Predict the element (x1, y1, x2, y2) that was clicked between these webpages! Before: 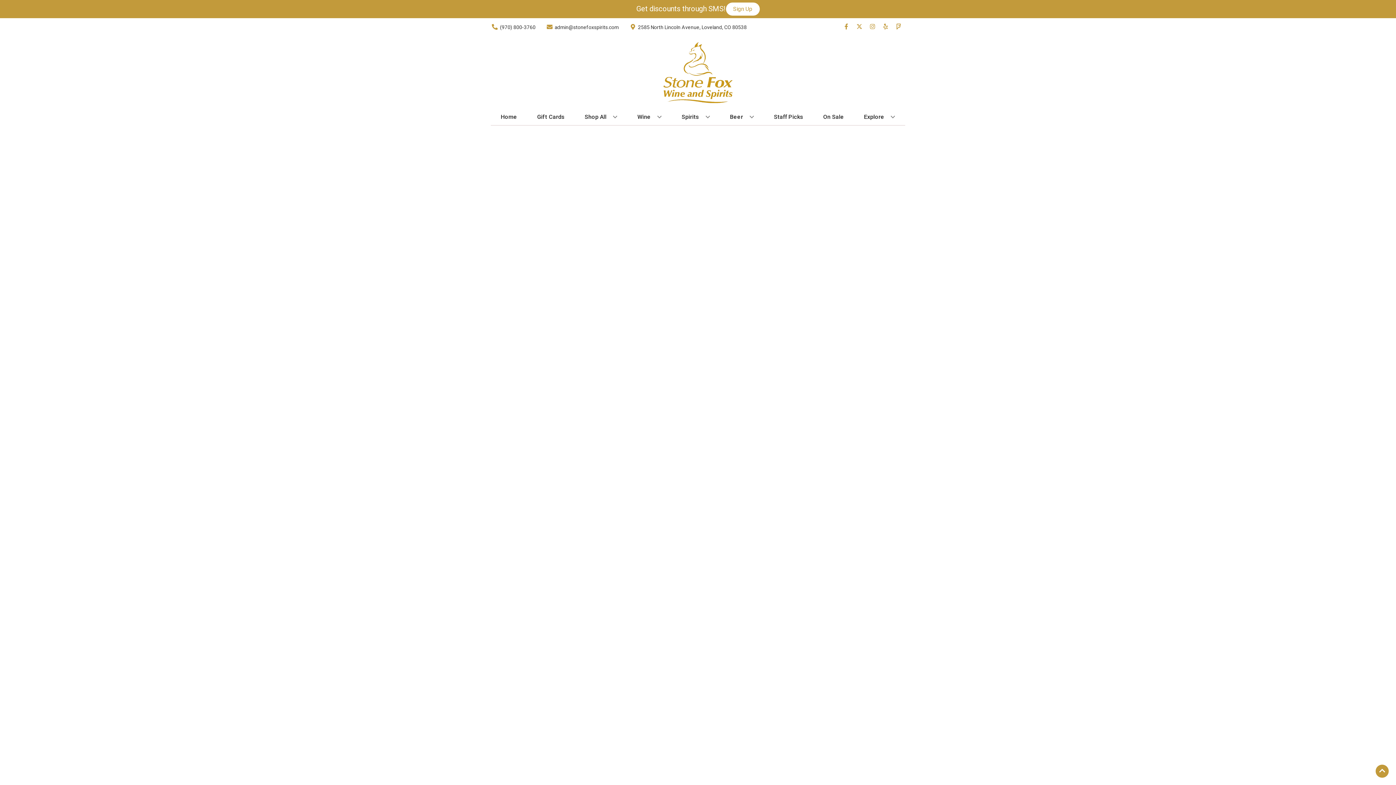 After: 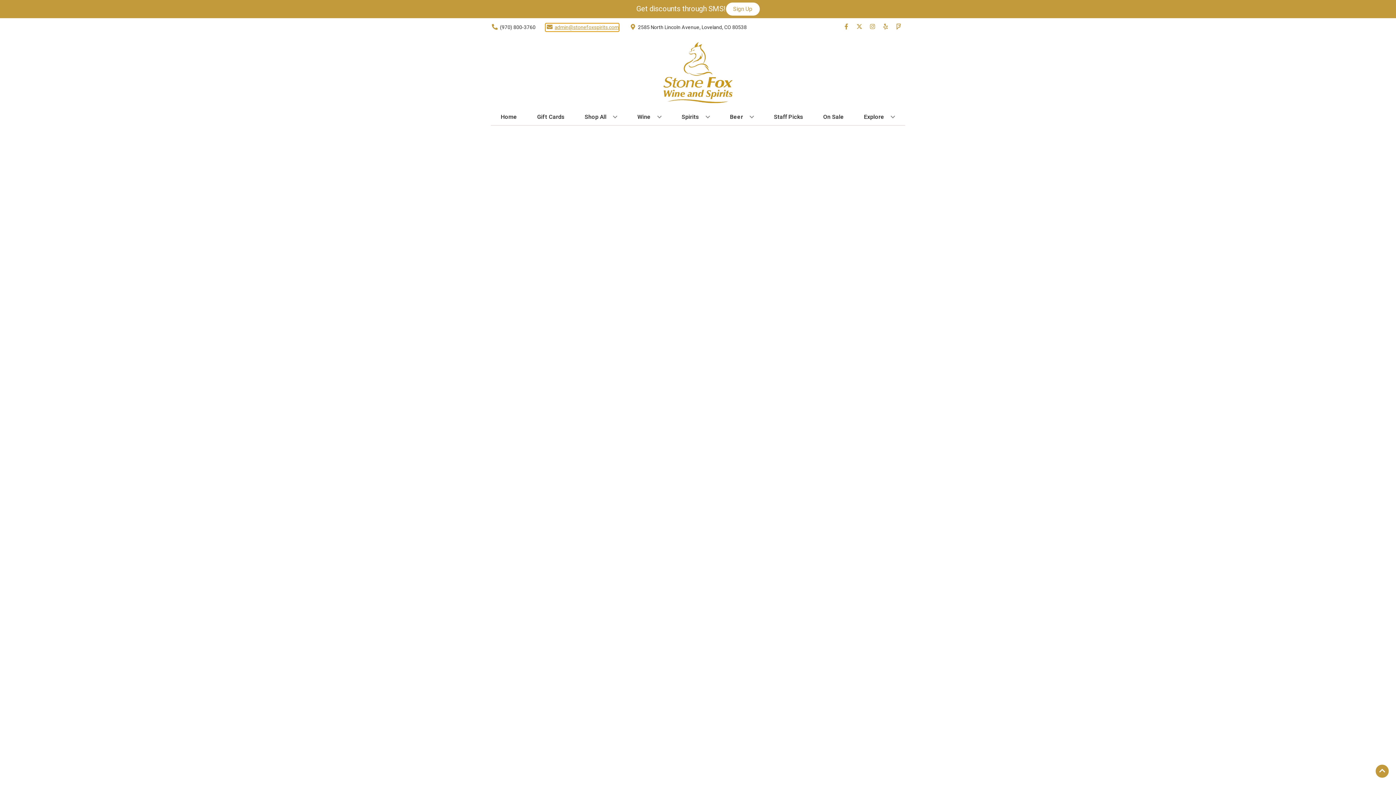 Action: label: Store Email address is admin@stonefoxspirits.com Clicking will open a link in a new tab bbox: (545, 23, 618, 31)